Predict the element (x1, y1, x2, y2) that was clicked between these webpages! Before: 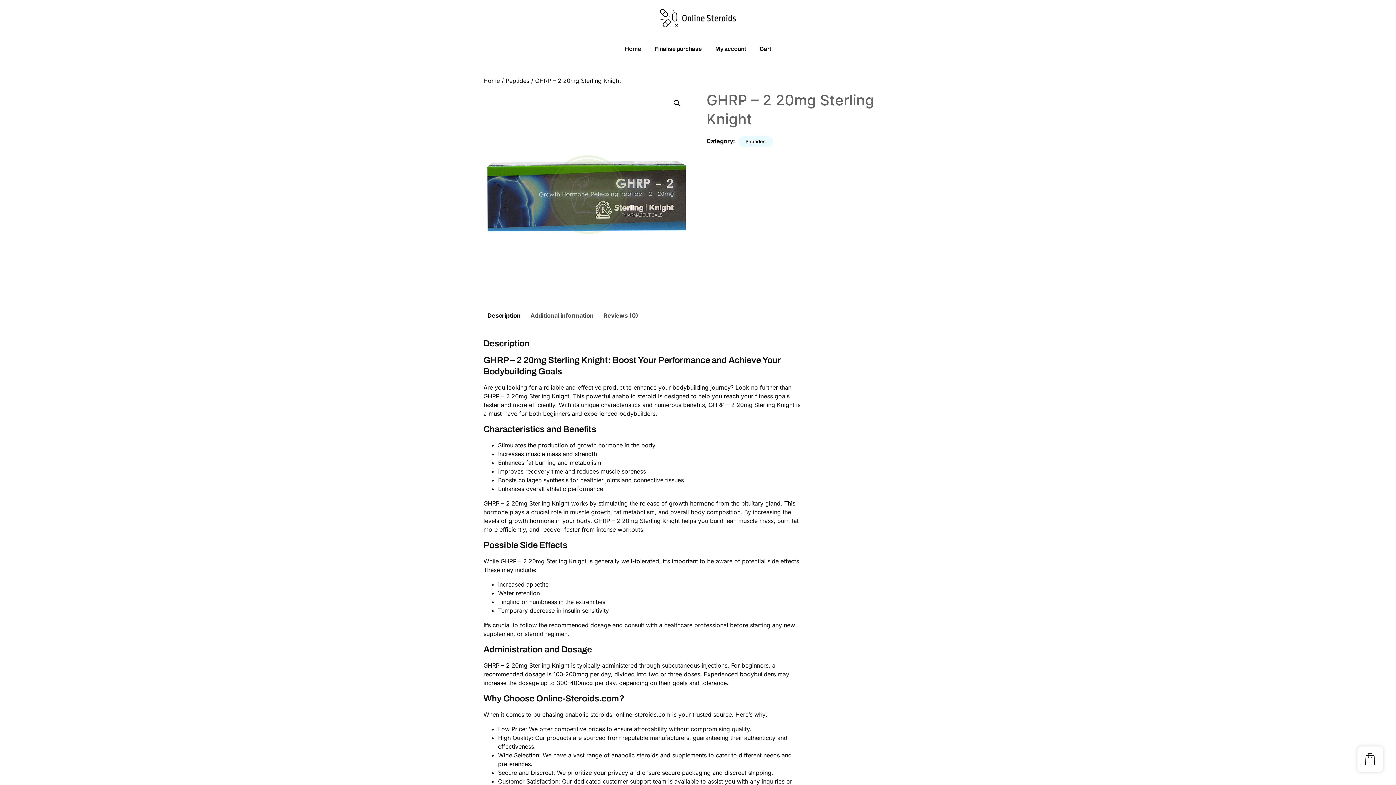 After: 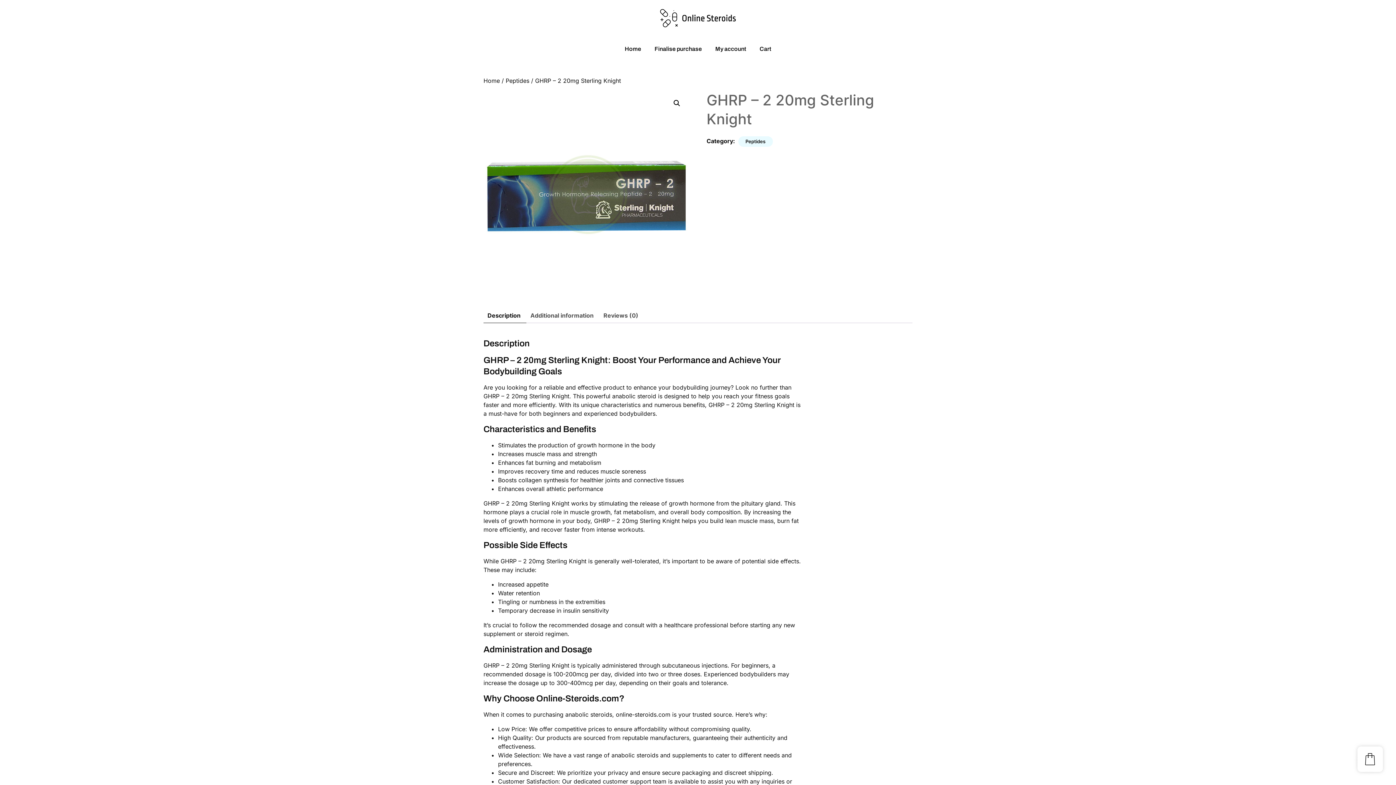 Action: bbox: (487, 308, 520, 323) label: Description